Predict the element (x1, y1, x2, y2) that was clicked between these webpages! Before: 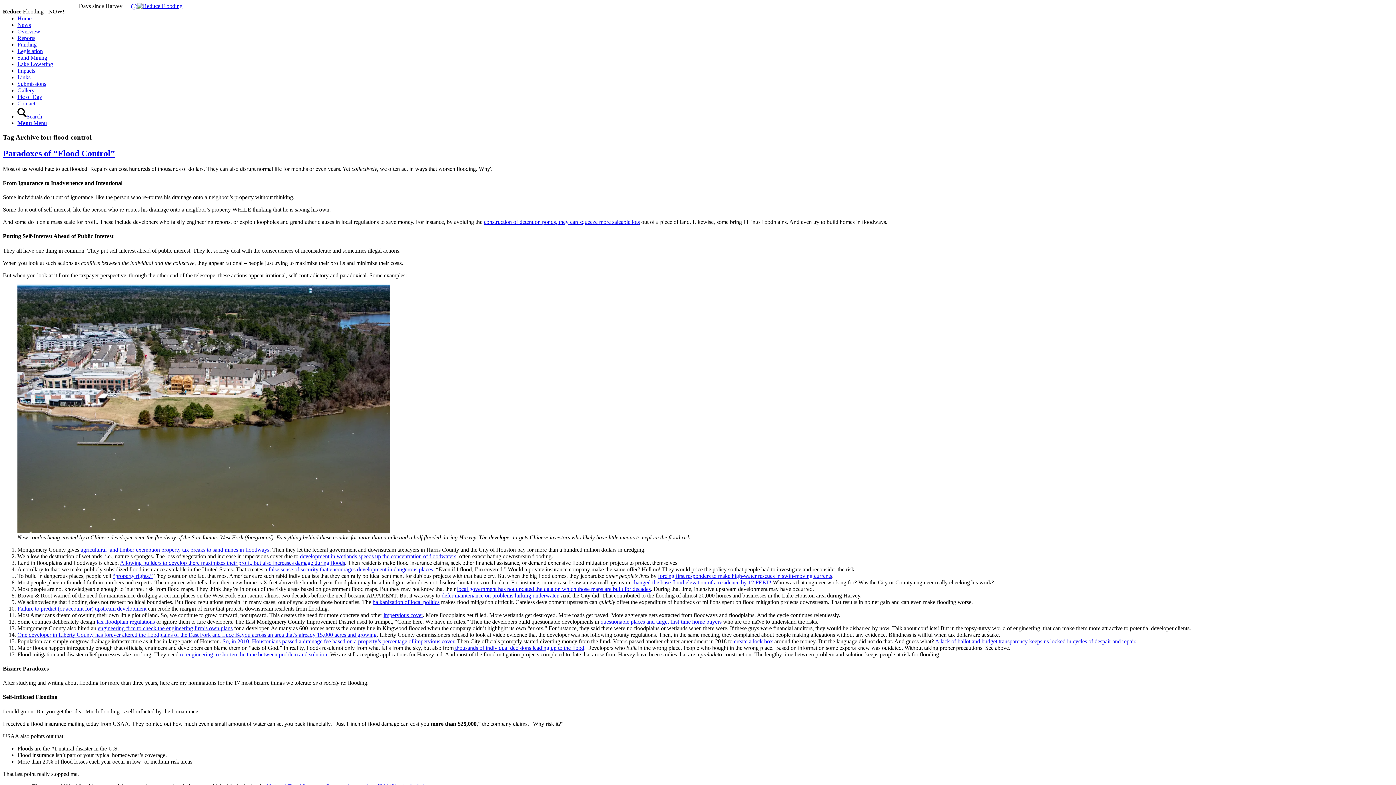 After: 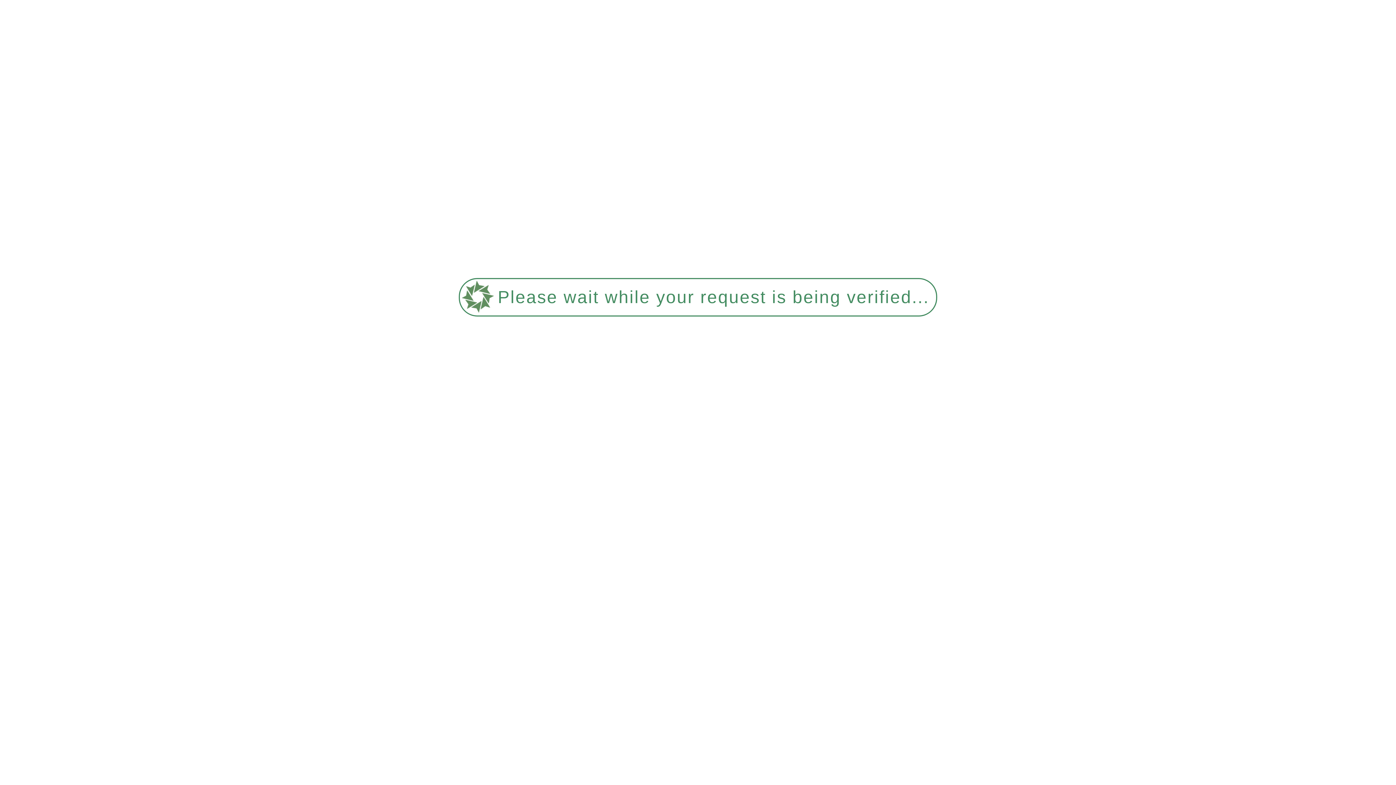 Action: label: forcing first responders to make high-water rescues in swift-moving currents bbox: (658, 572, 832, 579)